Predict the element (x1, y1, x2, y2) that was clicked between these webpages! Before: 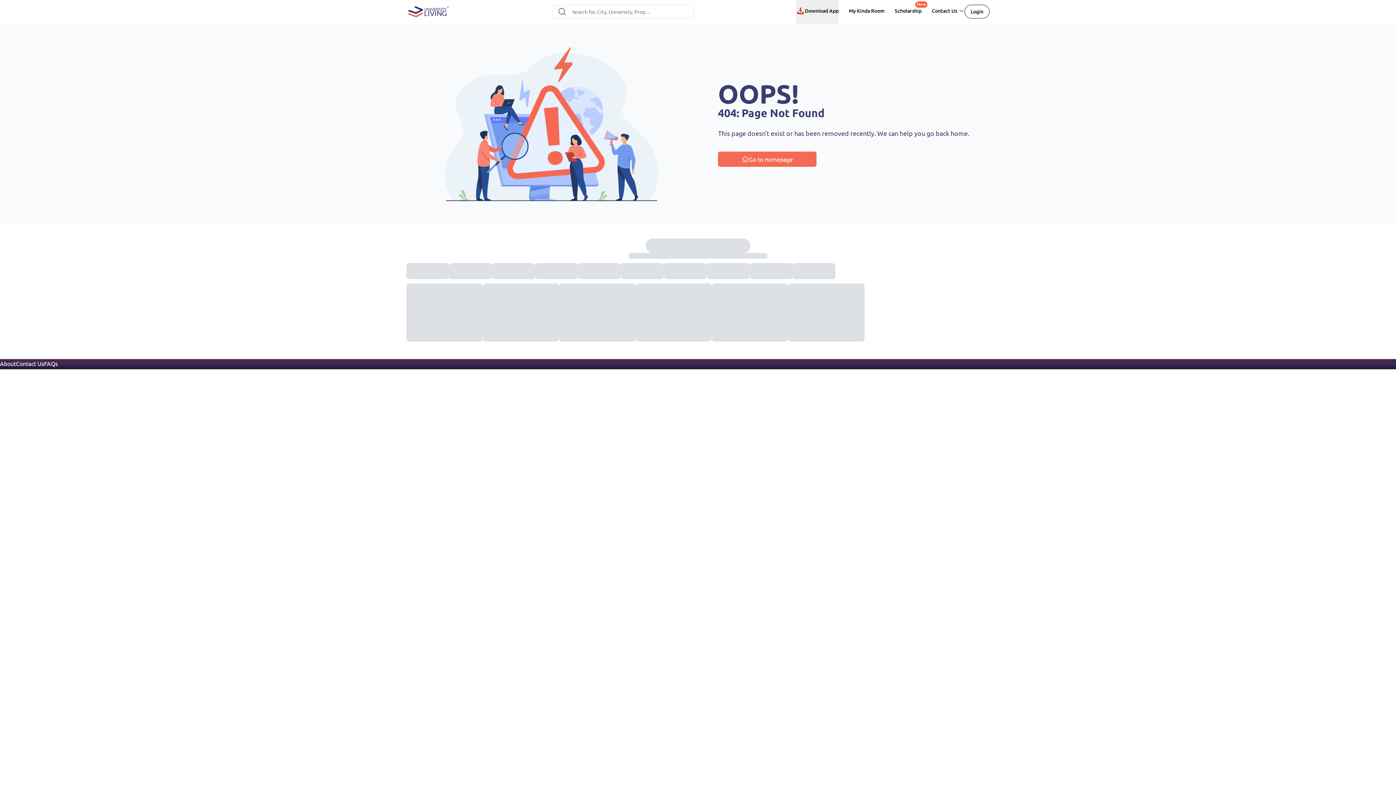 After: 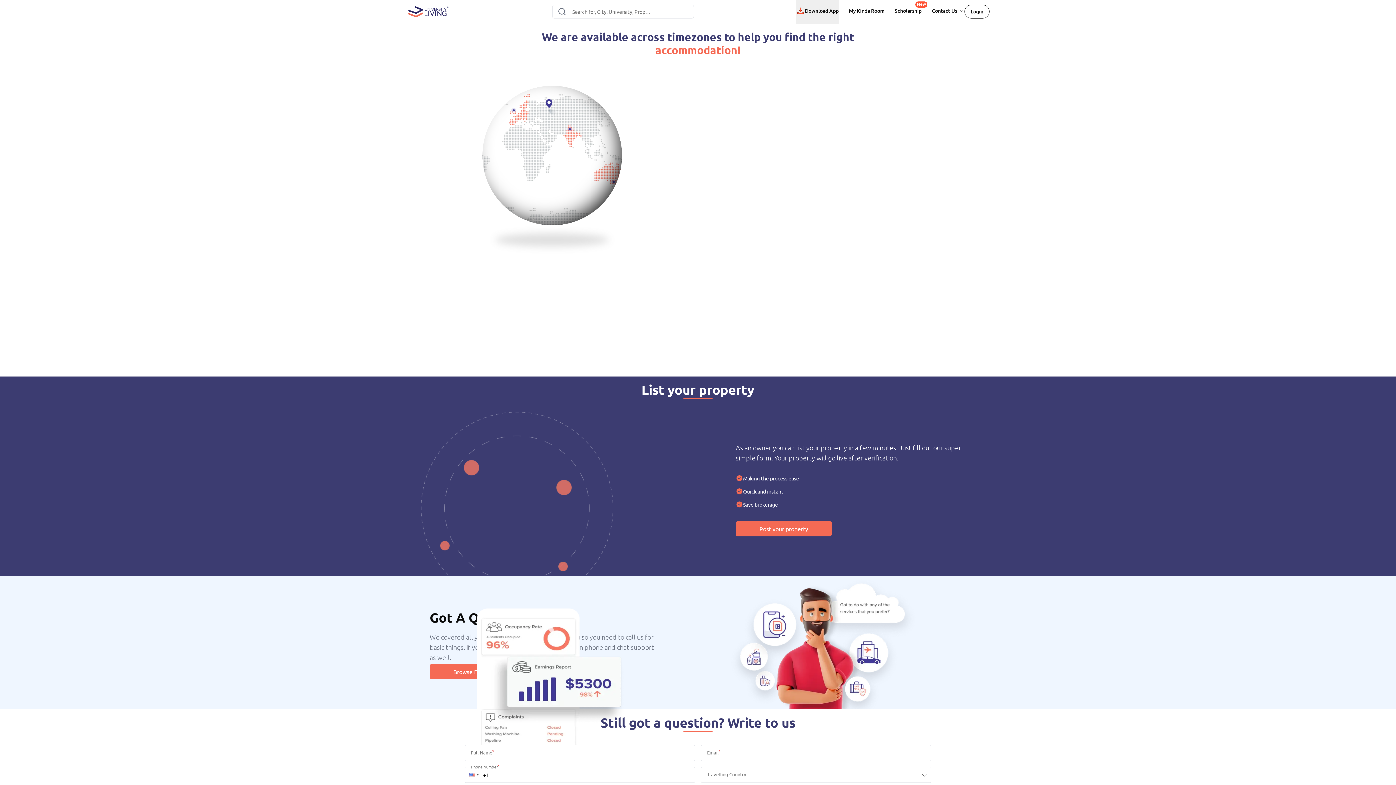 Action: bbox: (16, 360, 44, 367) label: Contact Us